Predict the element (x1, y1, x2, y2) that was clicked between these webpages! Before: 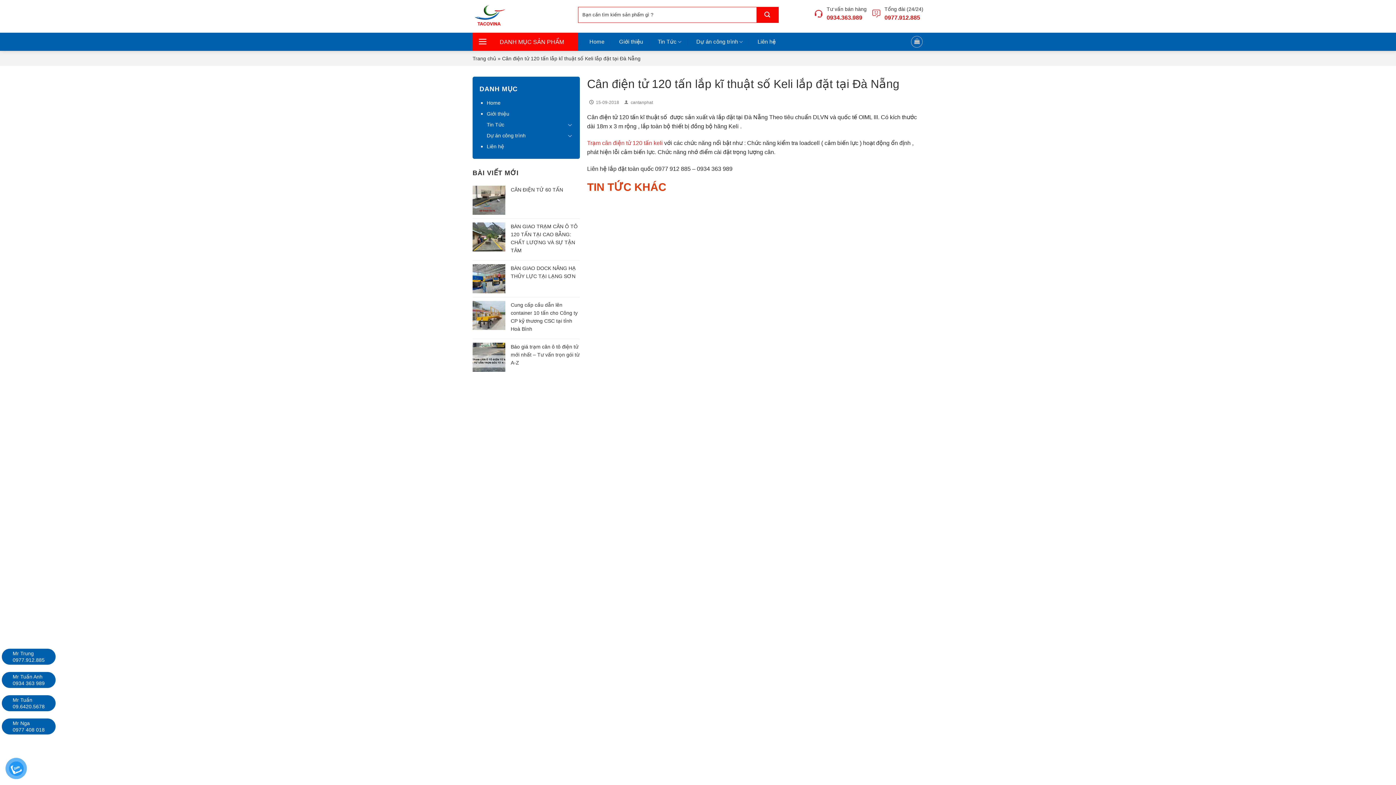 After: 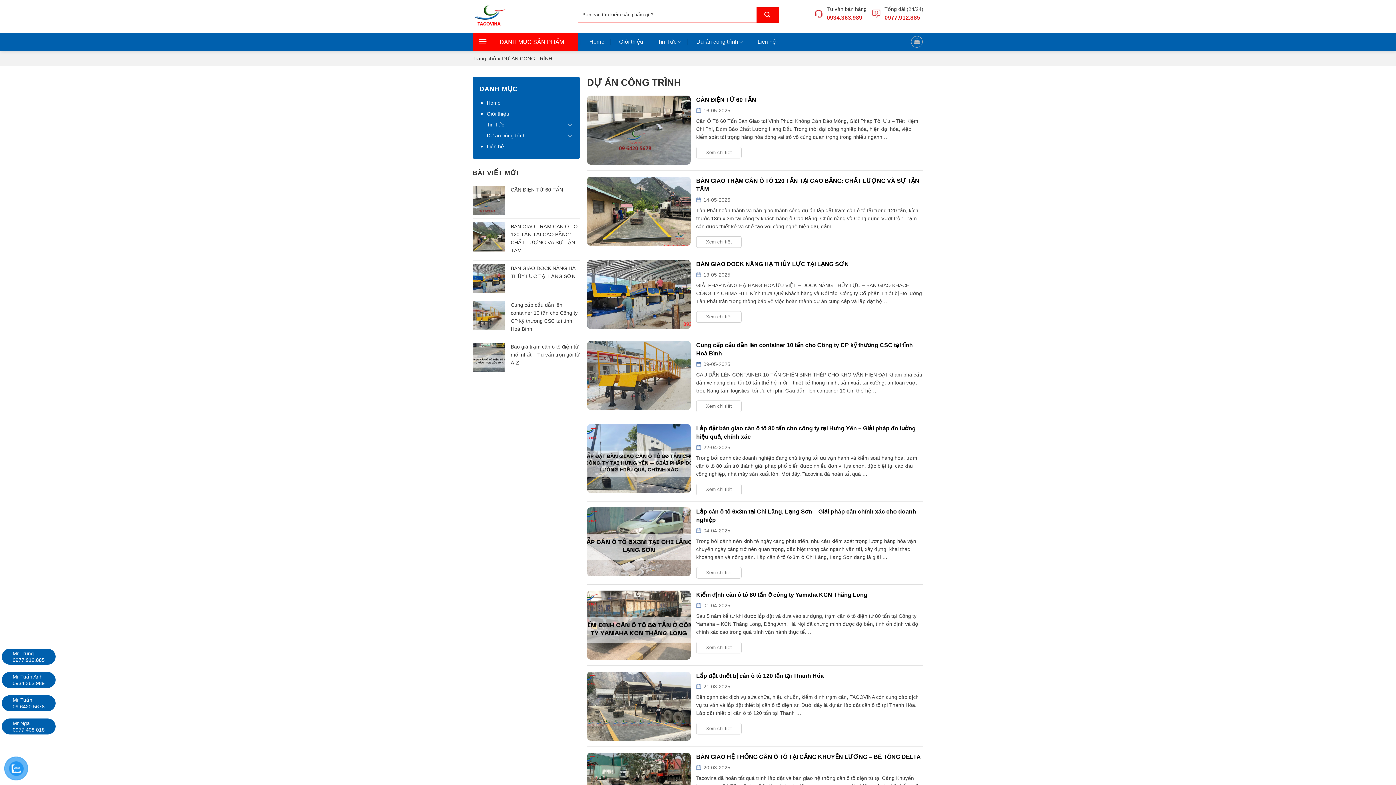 Action: bbox: (486, 130, 565, 141) label: Dự án công trình